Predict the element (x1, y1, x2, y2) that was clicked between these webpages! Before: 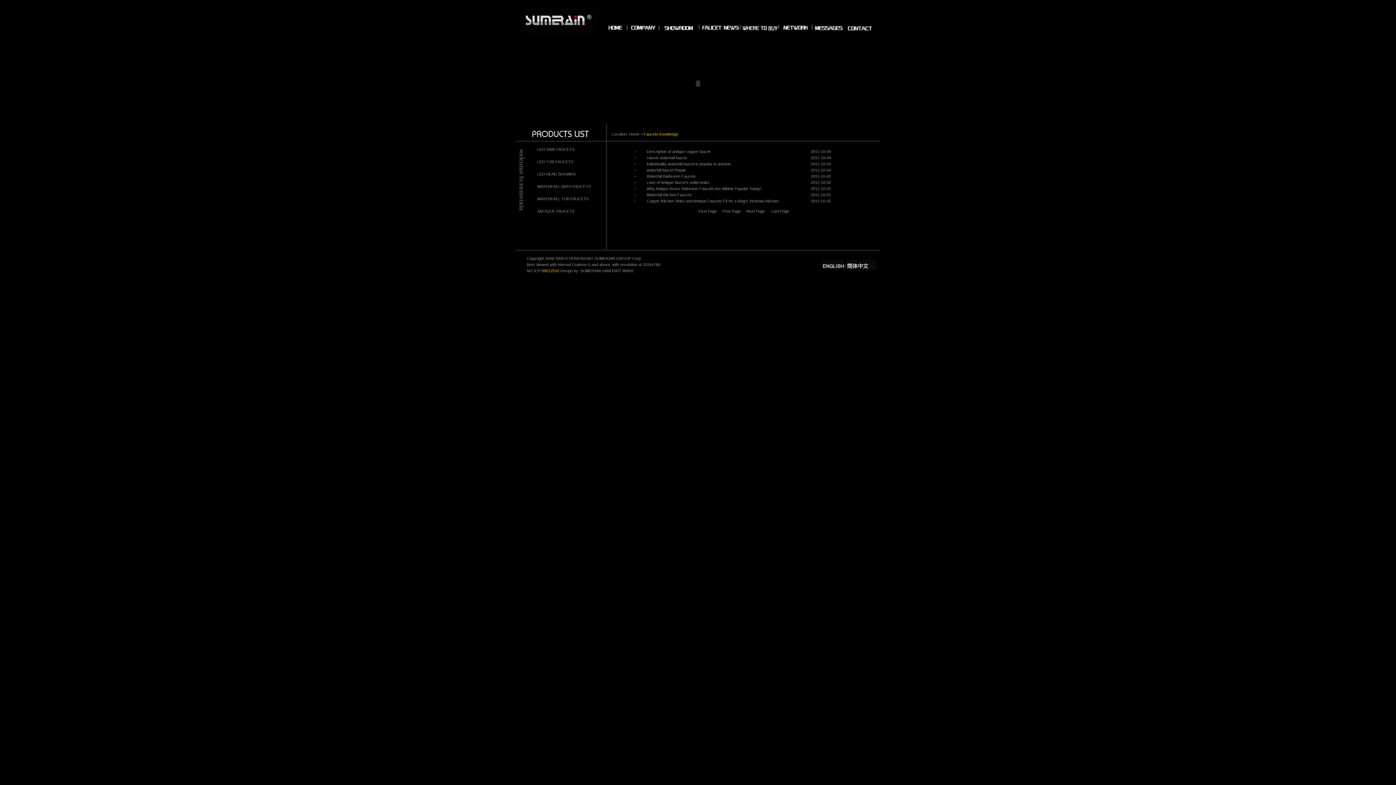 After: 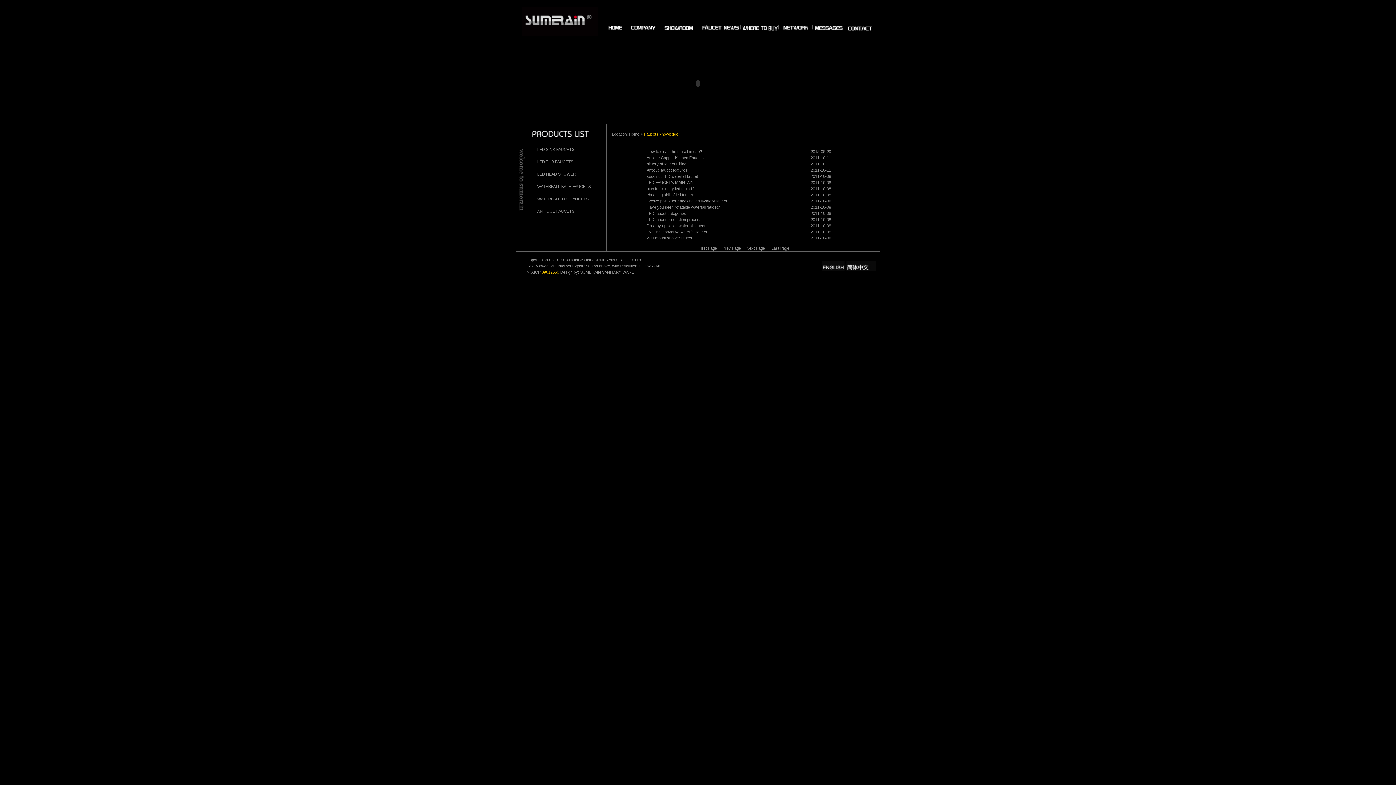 Action: bbox: (698, 209, 717, 213) label: First Page